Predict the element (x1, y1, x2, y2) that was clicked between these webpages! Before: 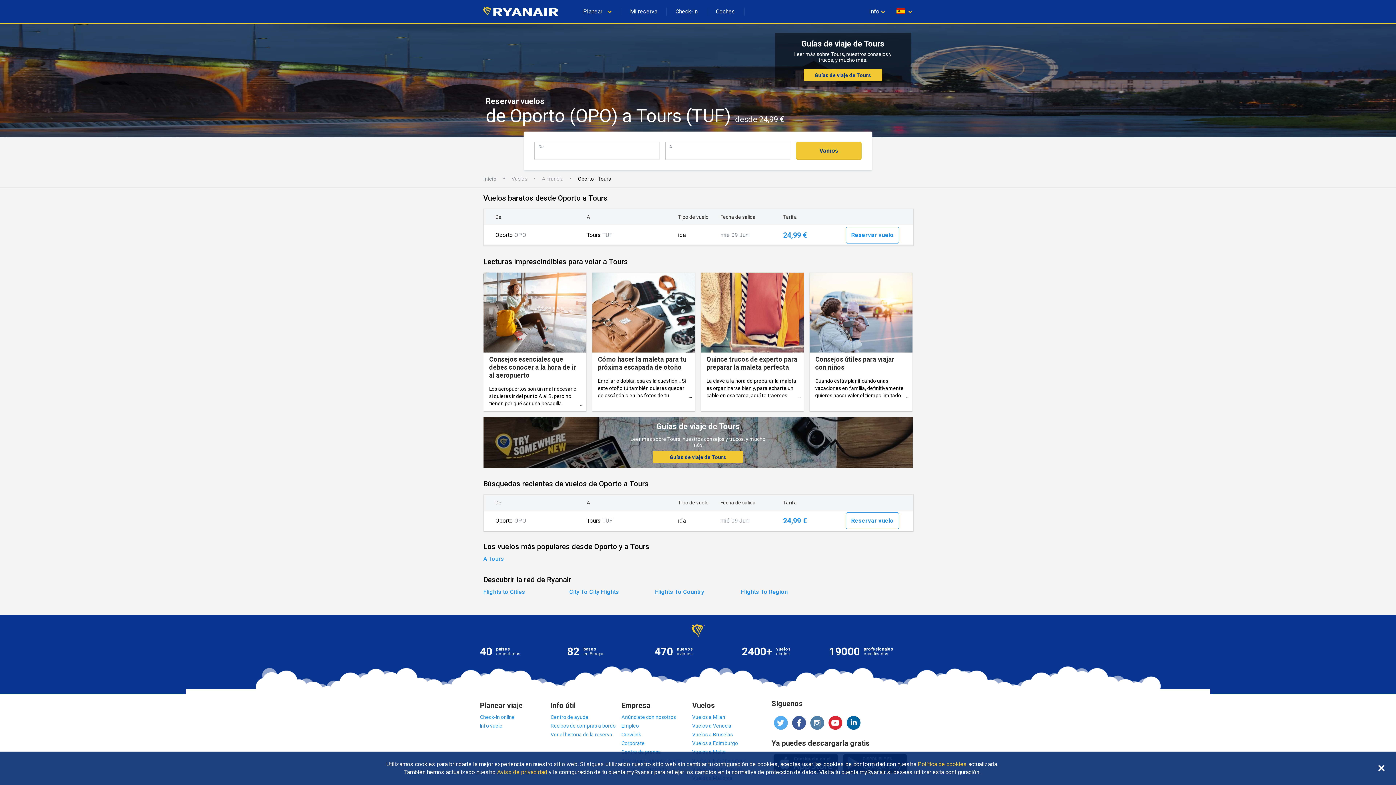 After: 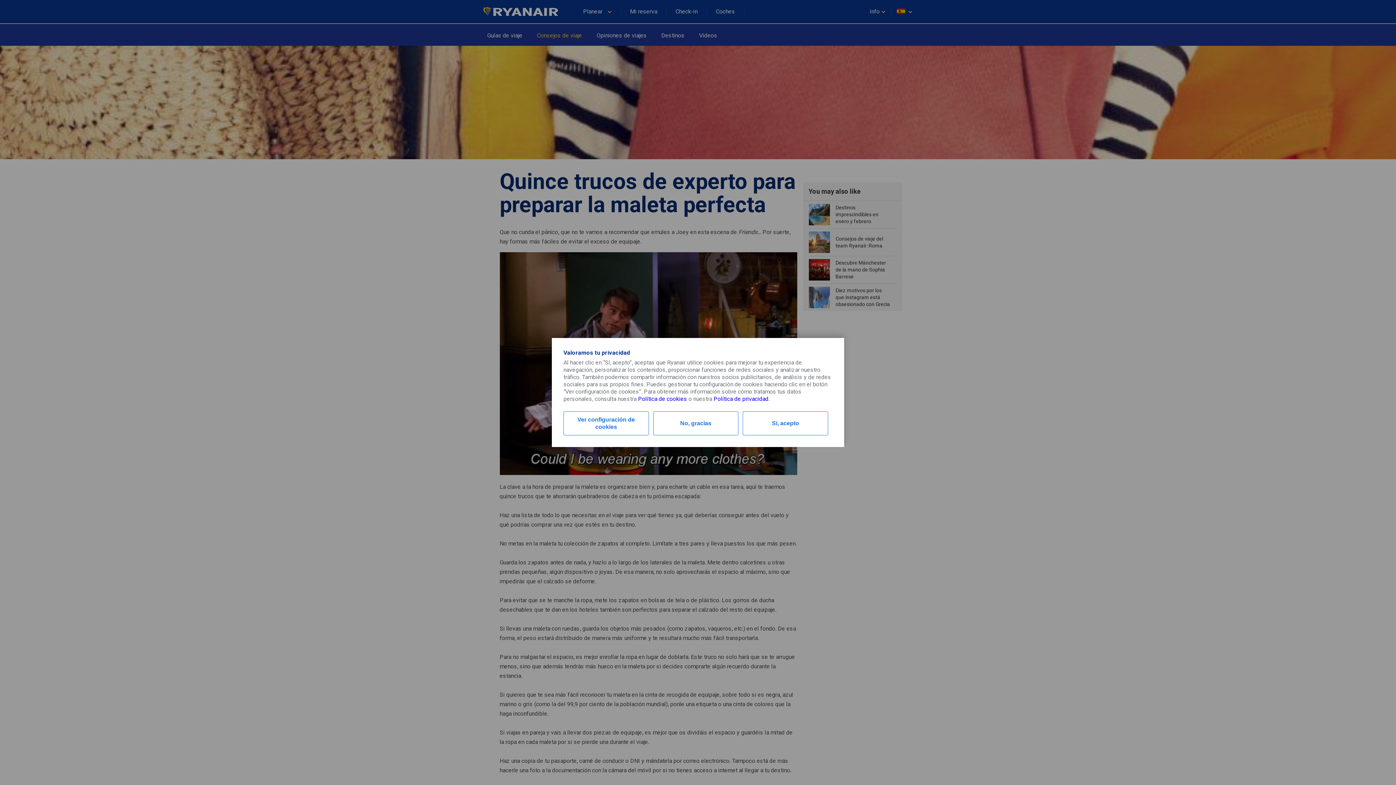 Action: label: Quince trucos de experto para preparar la maleta perfecta
La clave a la hora de preparar la maleta es organizarse bien y, para echarte un cable en esa tarea, aquí te traemos quince trucos que te ahorrarán quebraderos de cabeza en tu próxima escapada: bbox: (700, 272, 803, 411)